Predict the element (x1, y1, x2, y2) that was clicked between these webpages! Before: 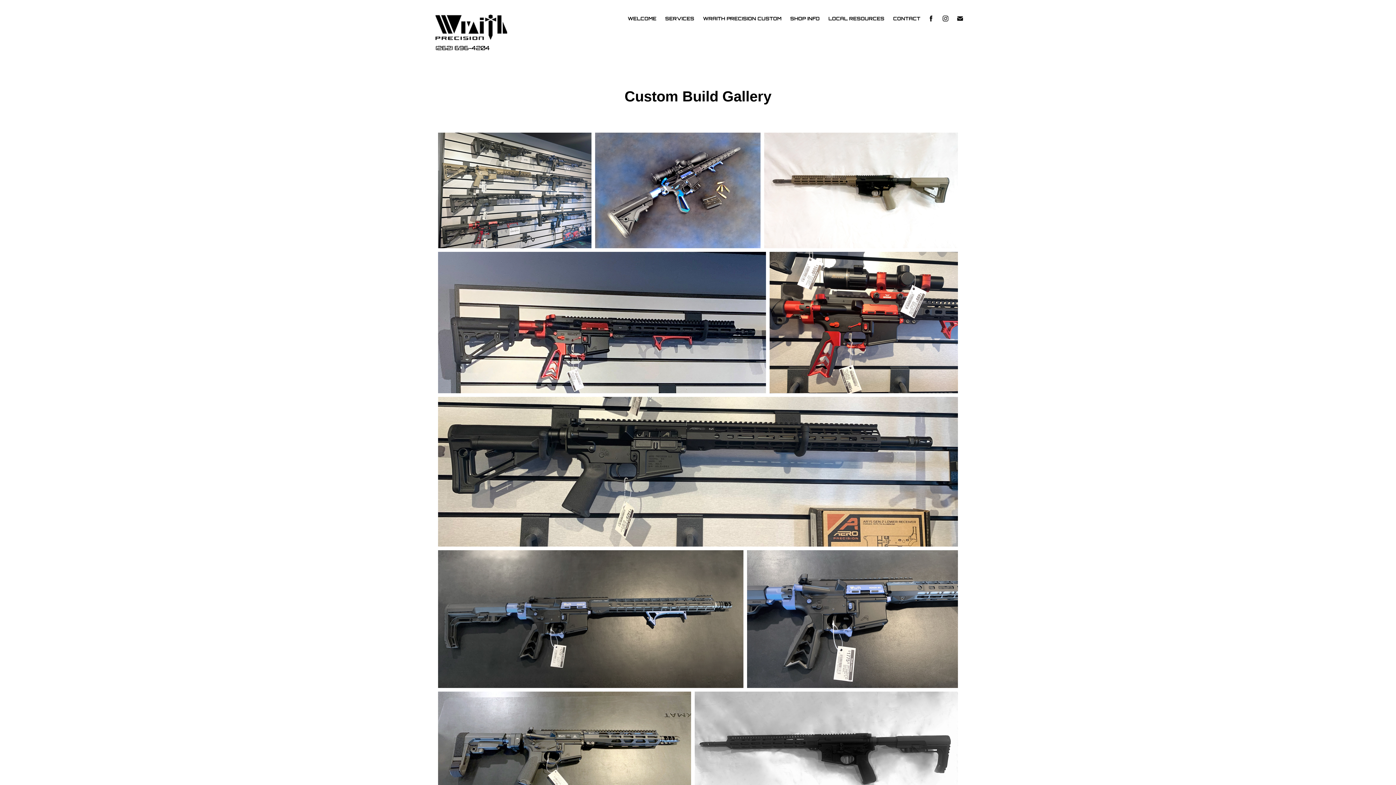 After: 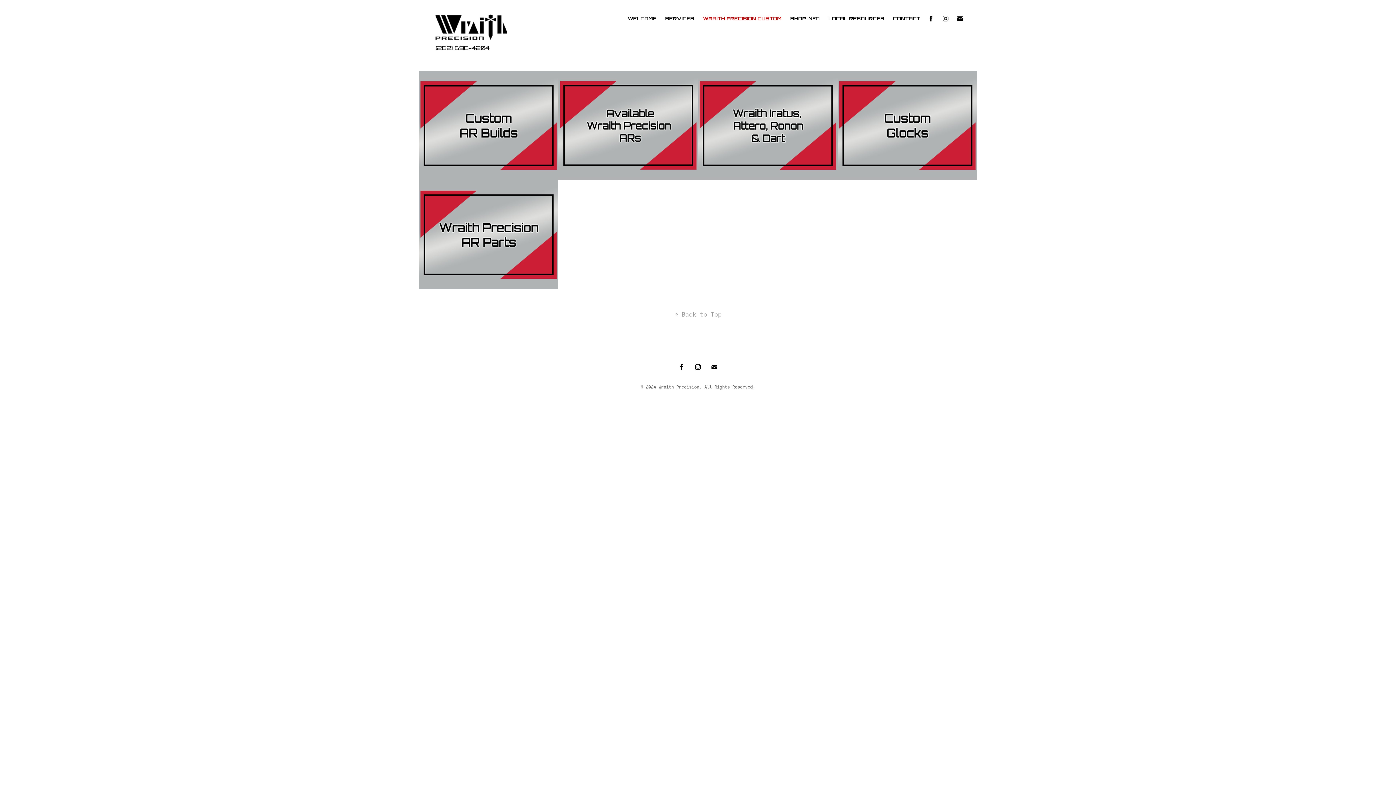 Action: label: WRAITH PRECISION CUSTOM bbox: (703, 15, 781, 21)